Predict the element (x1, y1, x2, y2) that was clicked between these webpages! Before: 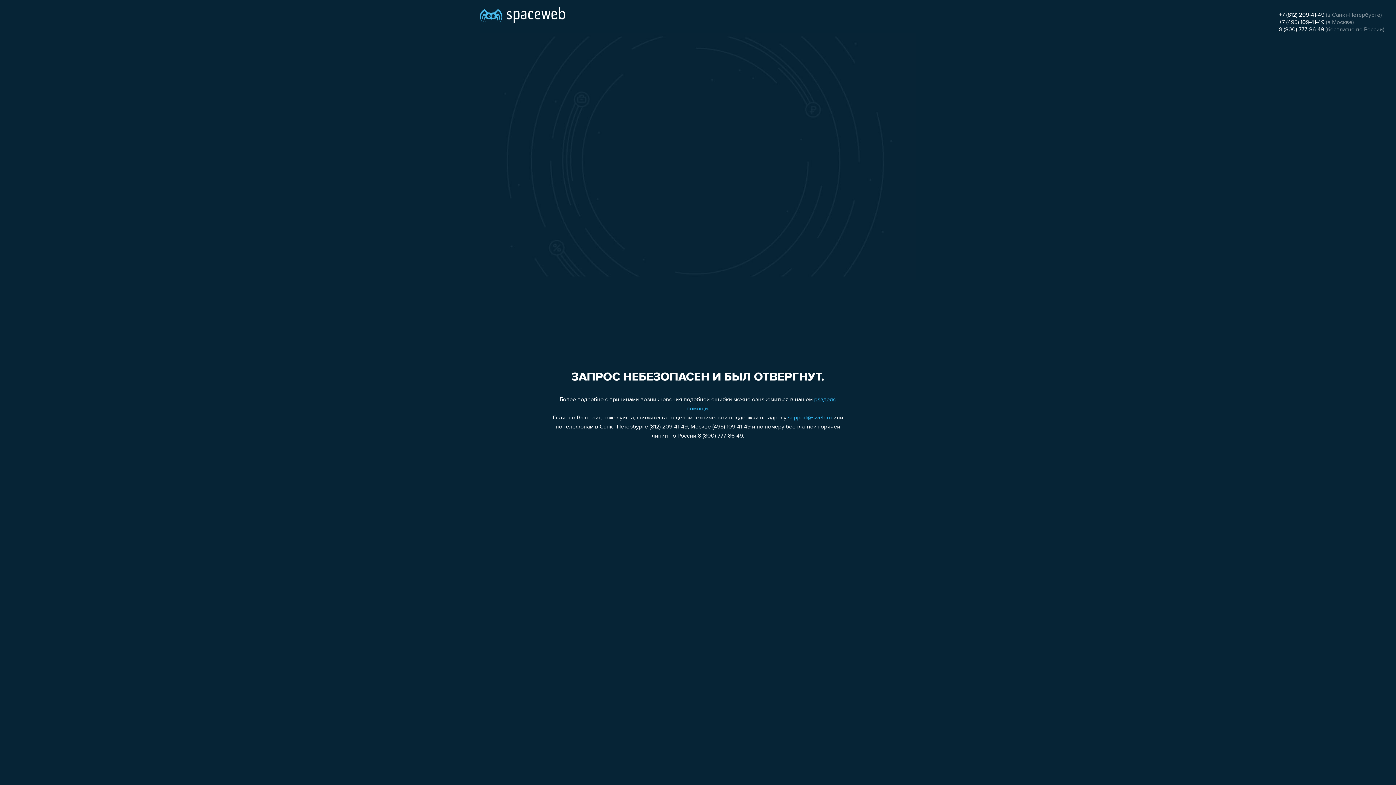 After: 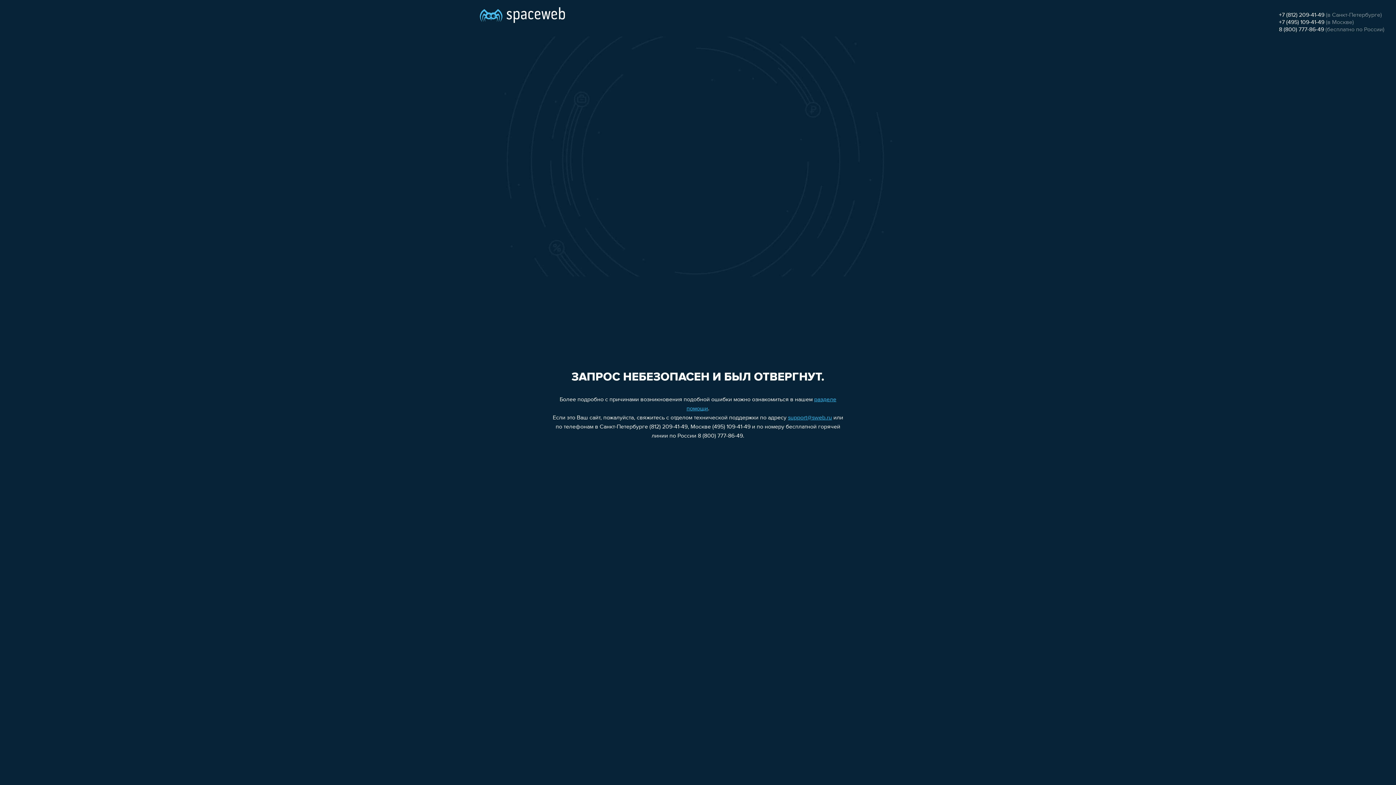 Action: label: +7 (812) 209-41-49 bbox: (1279, 12, 1324, 18)